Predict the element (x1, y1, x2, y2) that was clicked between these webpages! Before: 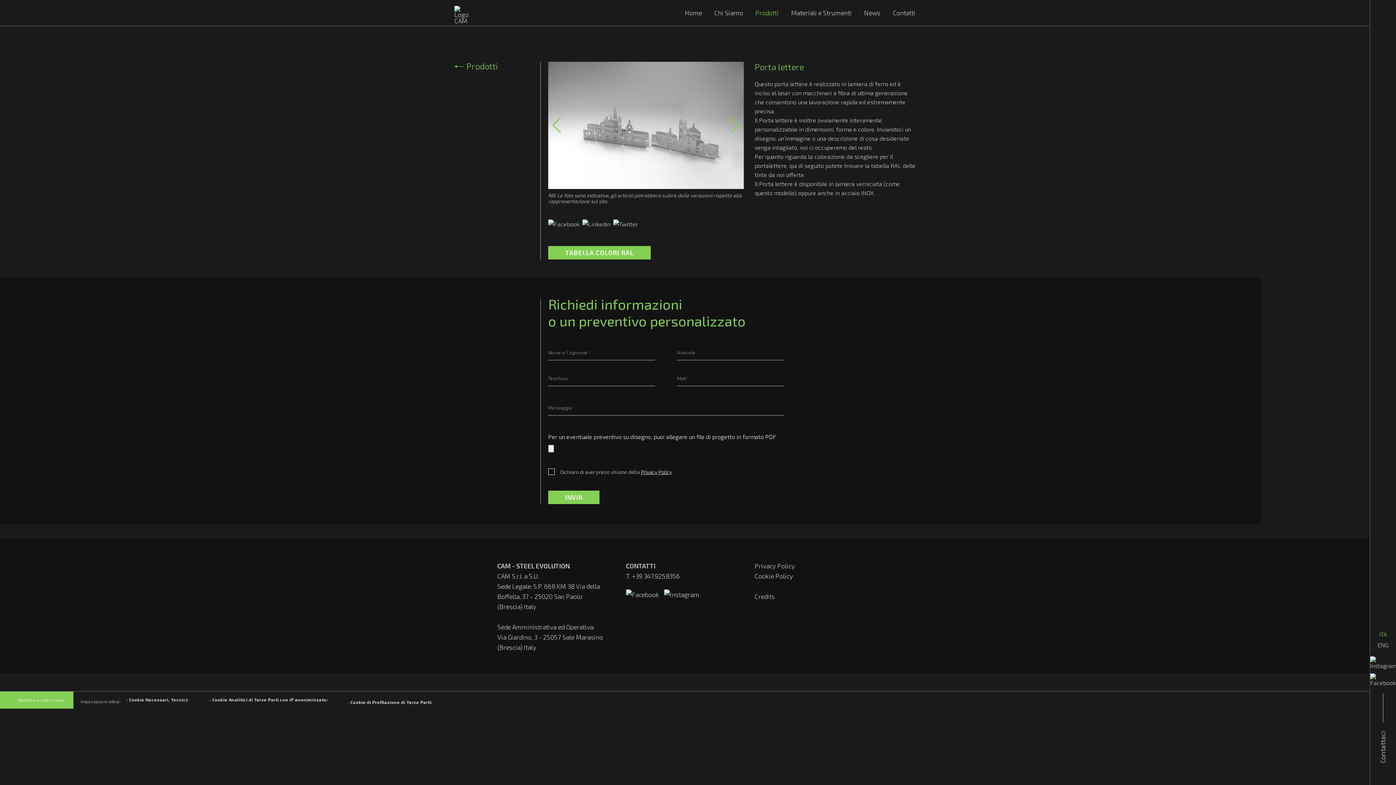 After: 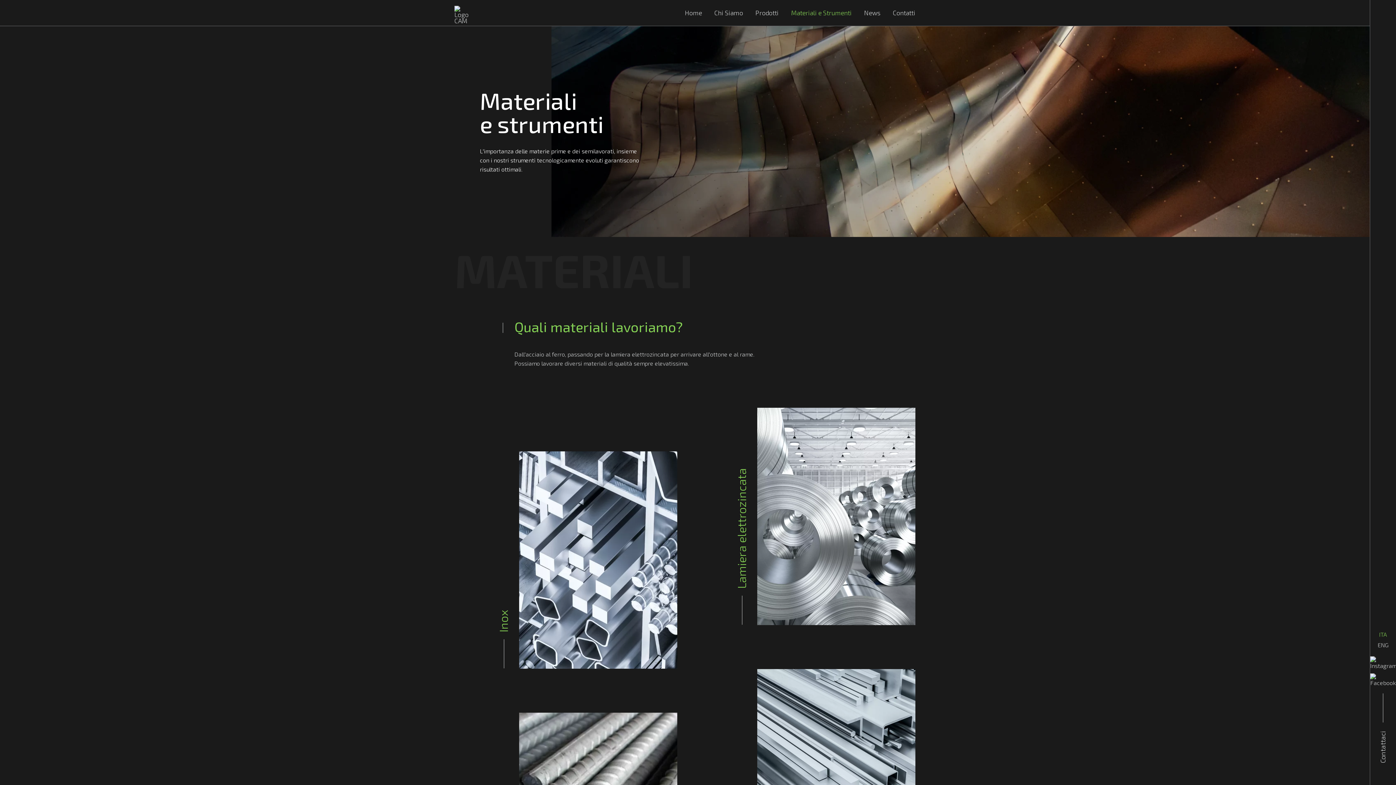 Action: label: Materiali e Strumenti bbox: (791, 8, 852, 16)